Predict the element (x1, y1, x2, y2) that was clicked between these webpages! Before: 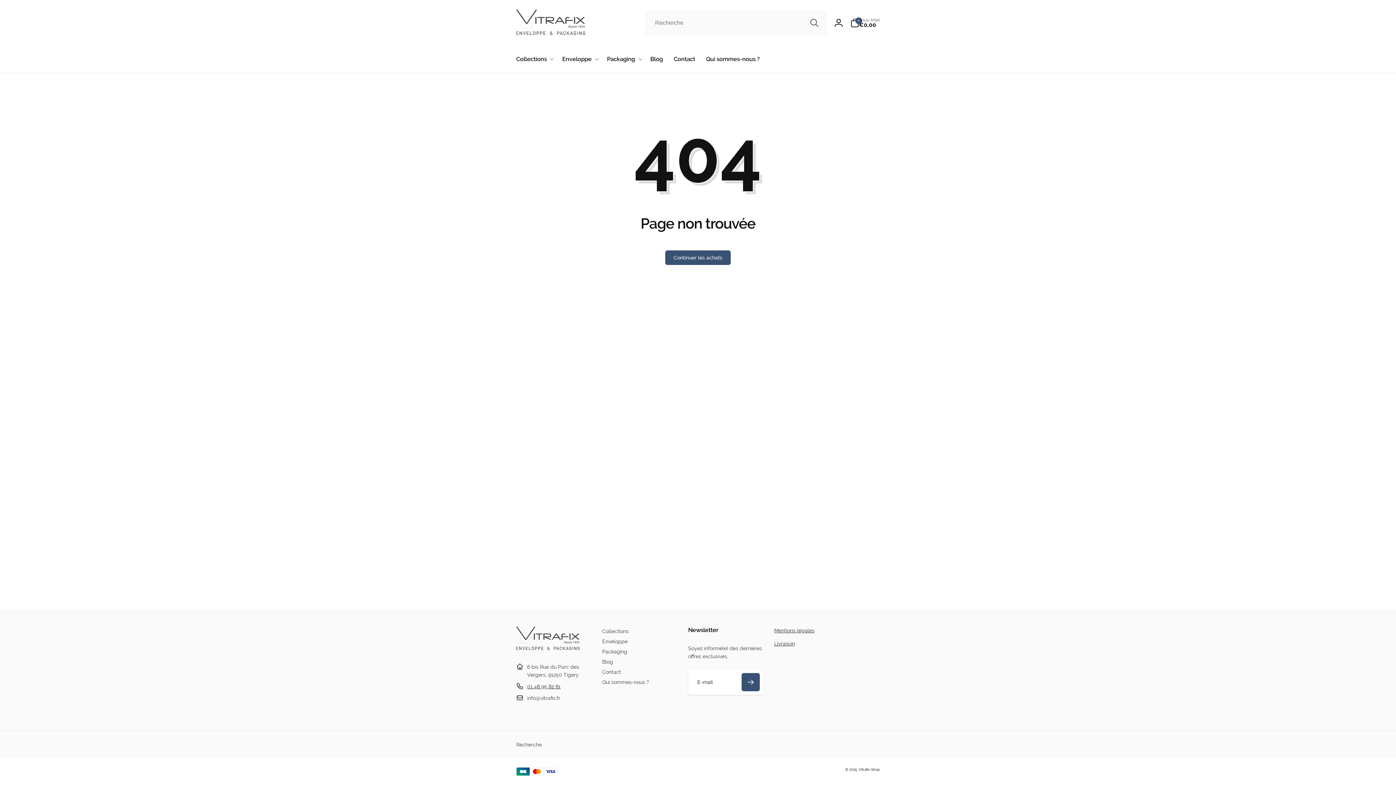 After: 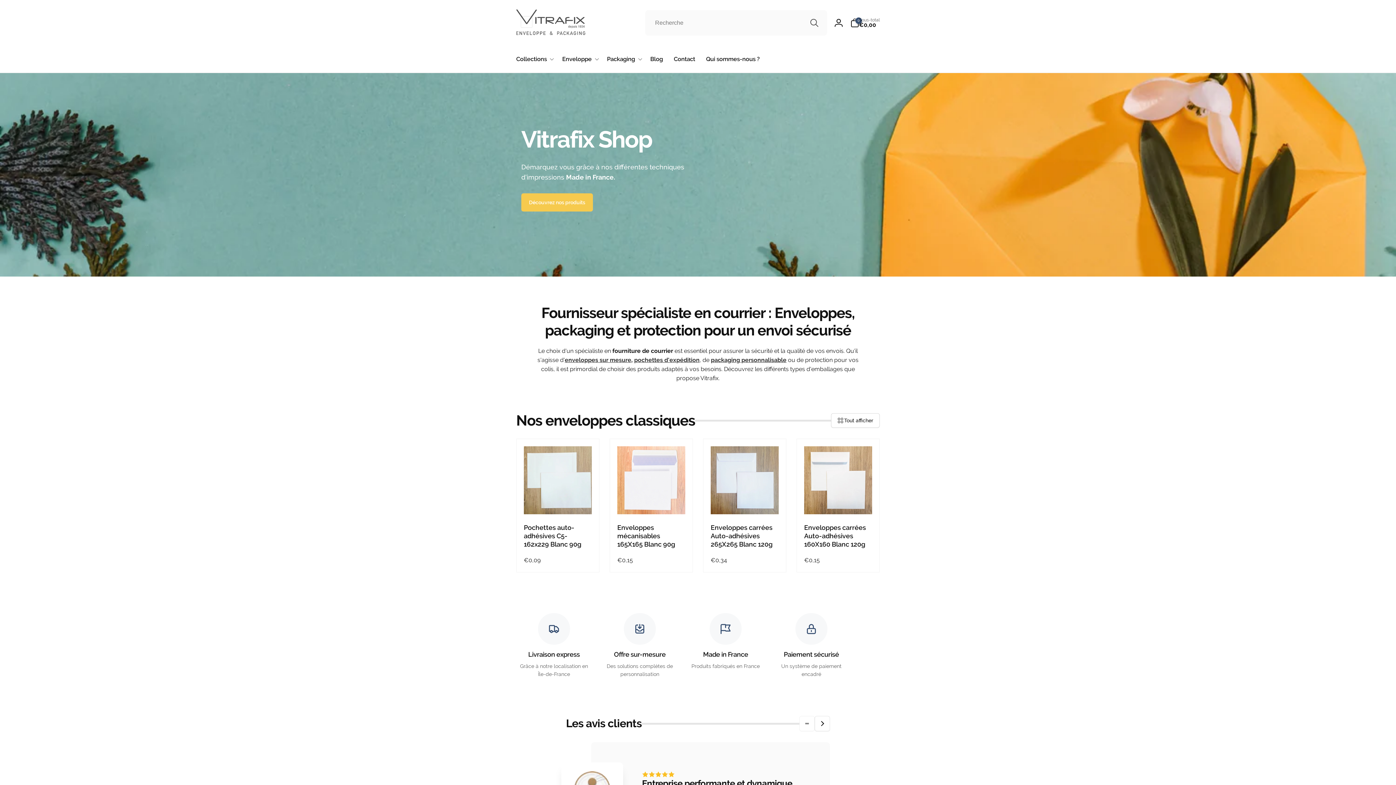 Action: label: Vitrafix Shop bbox: (516, 646, 580, 653)